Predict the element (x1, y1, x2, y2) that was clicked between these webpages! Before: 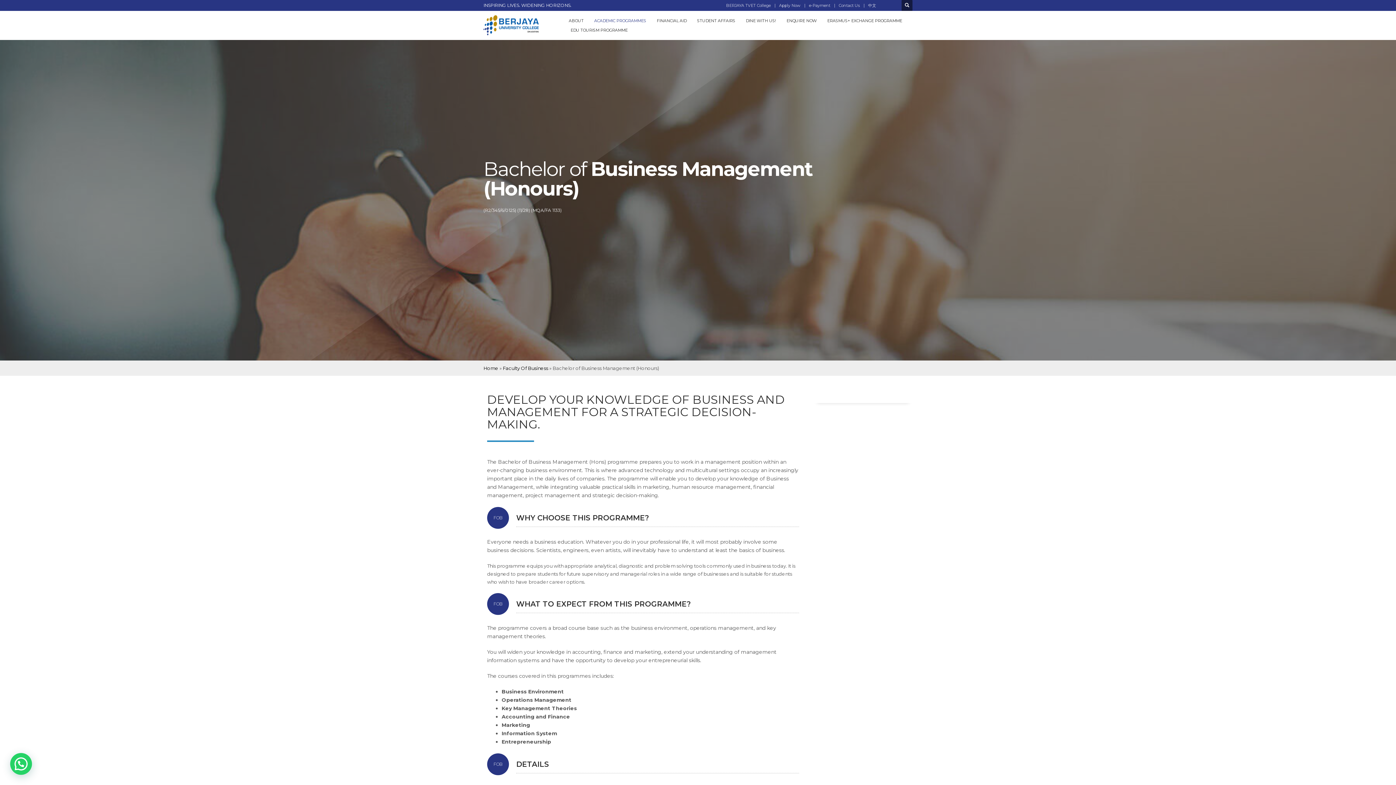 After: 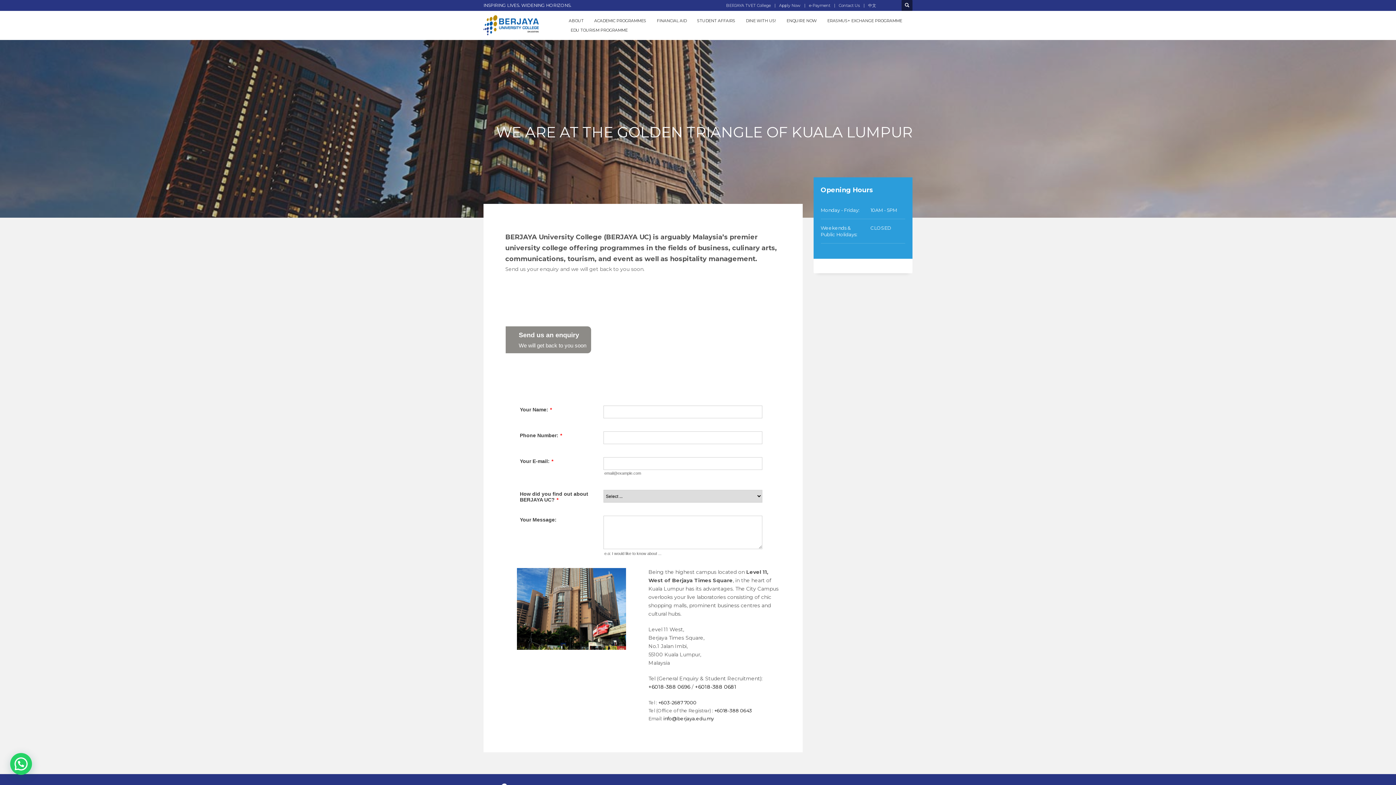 Action: bbox: (834, 1, 860, 9) label: Contact Us